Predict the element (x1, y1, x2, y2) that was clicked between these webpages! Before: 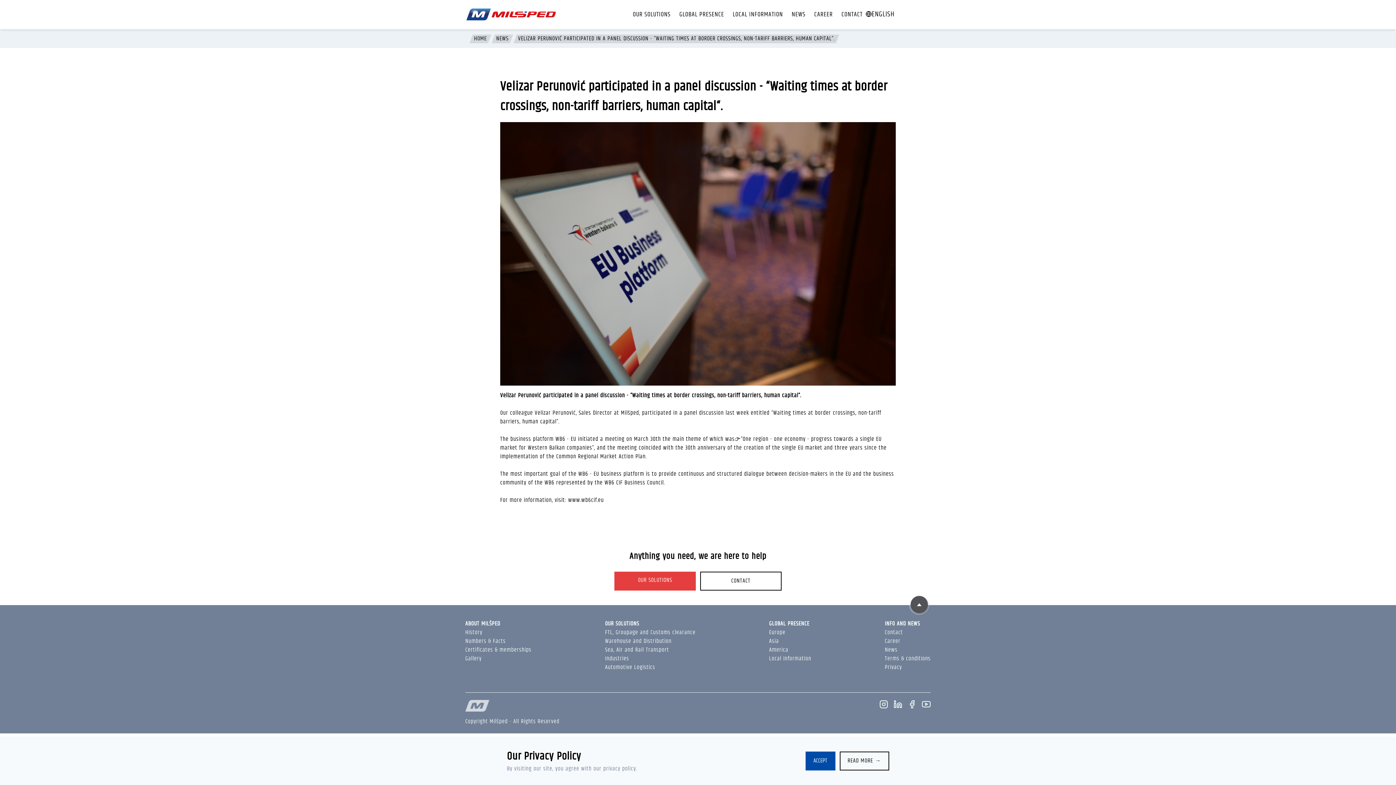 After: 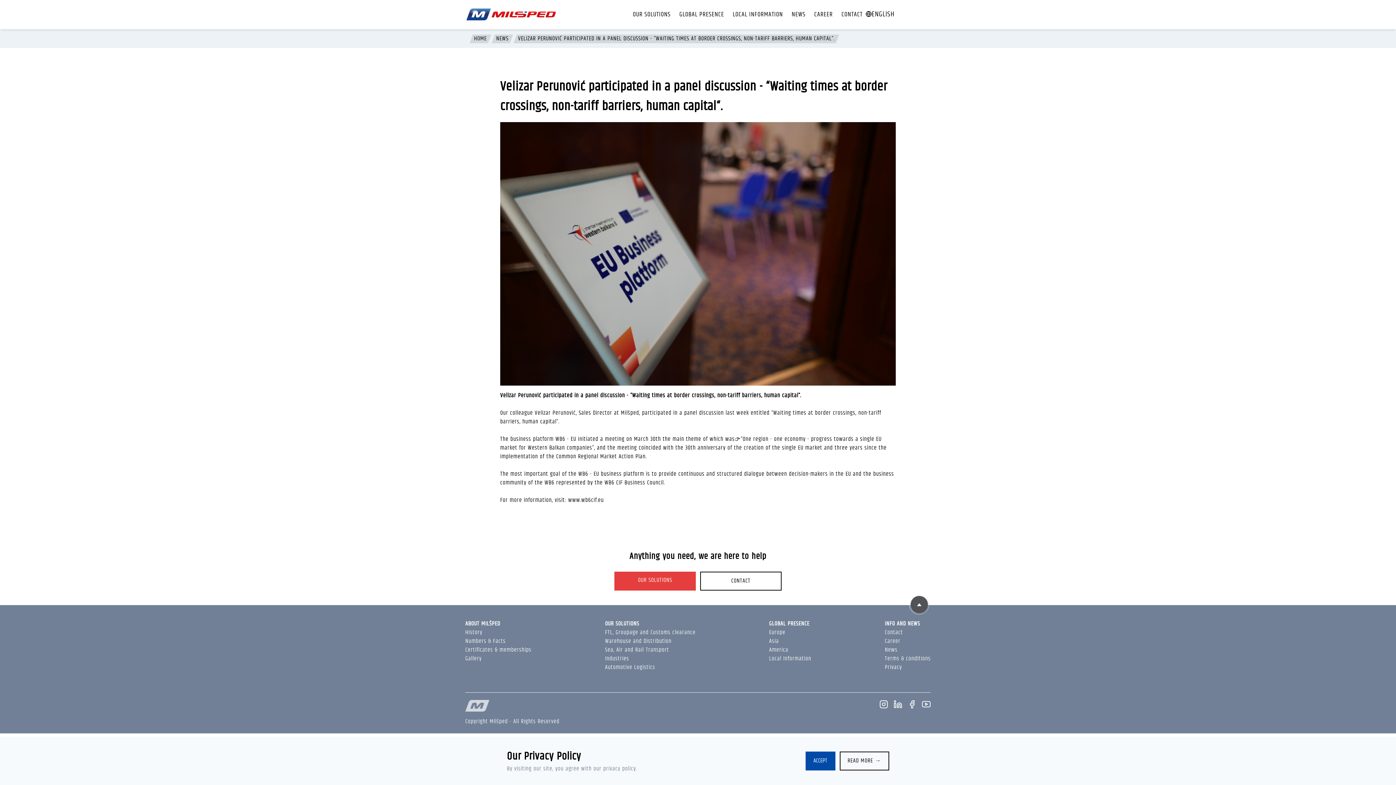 Action: label: Pogledajte naše video sadržaje na YouTube-u bbox: (916, 700, 930, 726)